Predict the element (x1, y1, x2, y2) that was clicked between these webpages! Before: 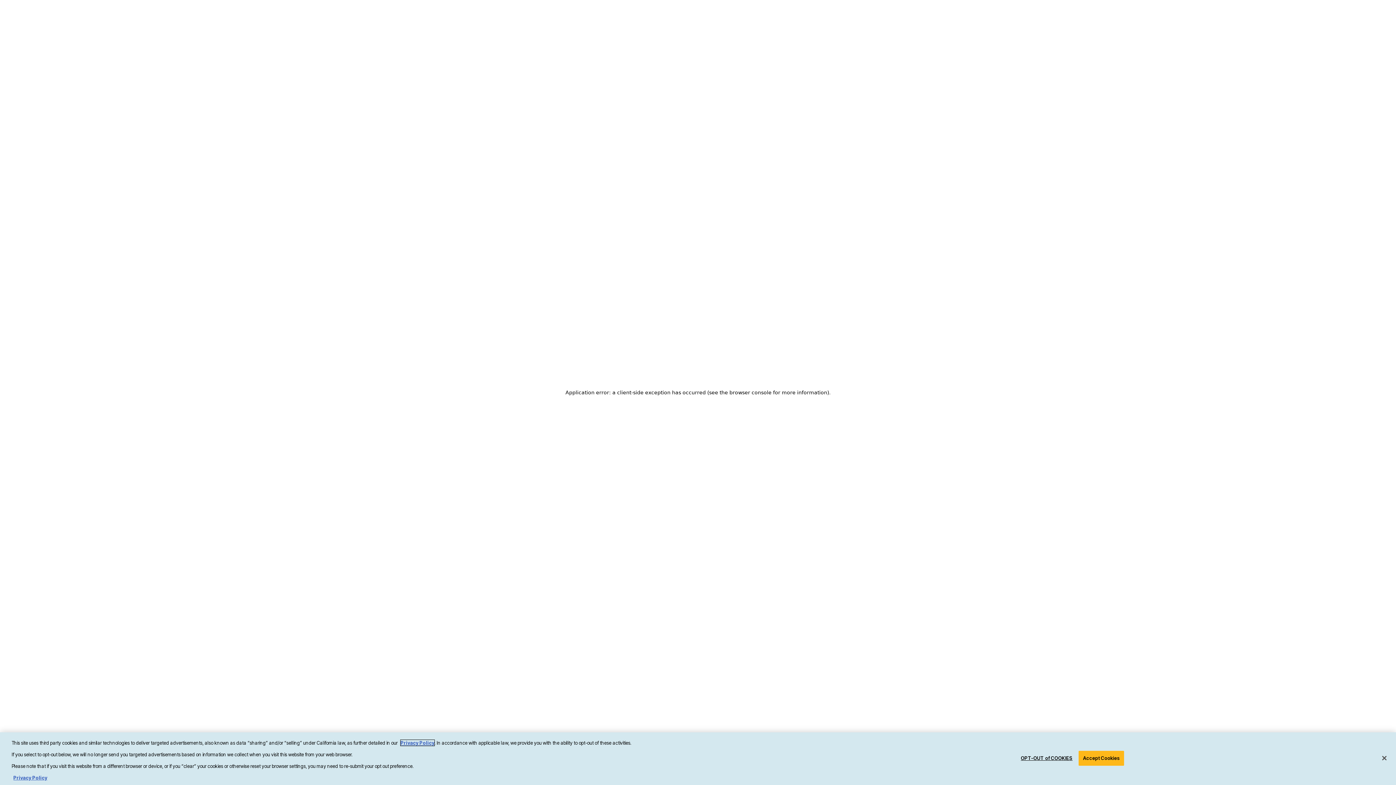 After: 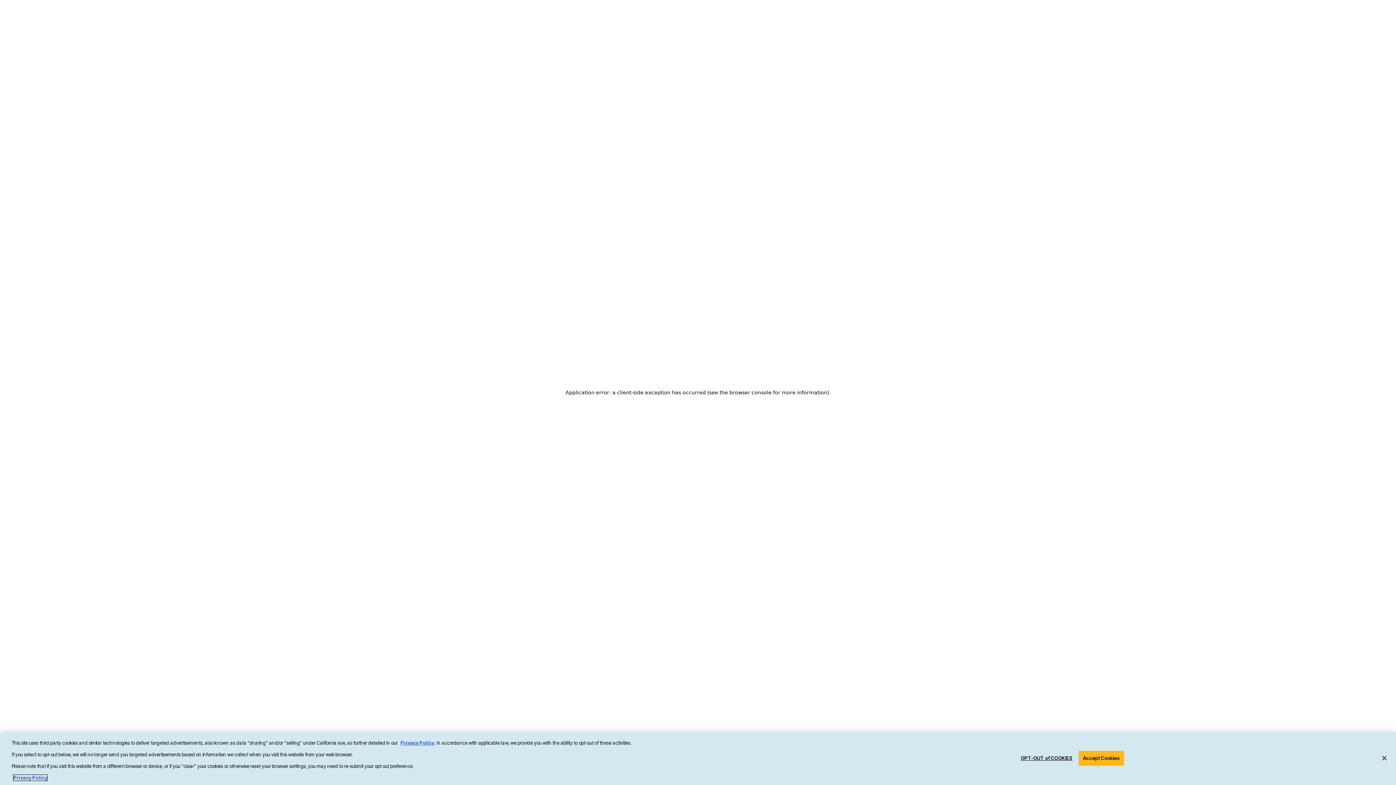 Action: label: More information about your privacy, opens in a new tab bbox: (13, 775, 47, 781)